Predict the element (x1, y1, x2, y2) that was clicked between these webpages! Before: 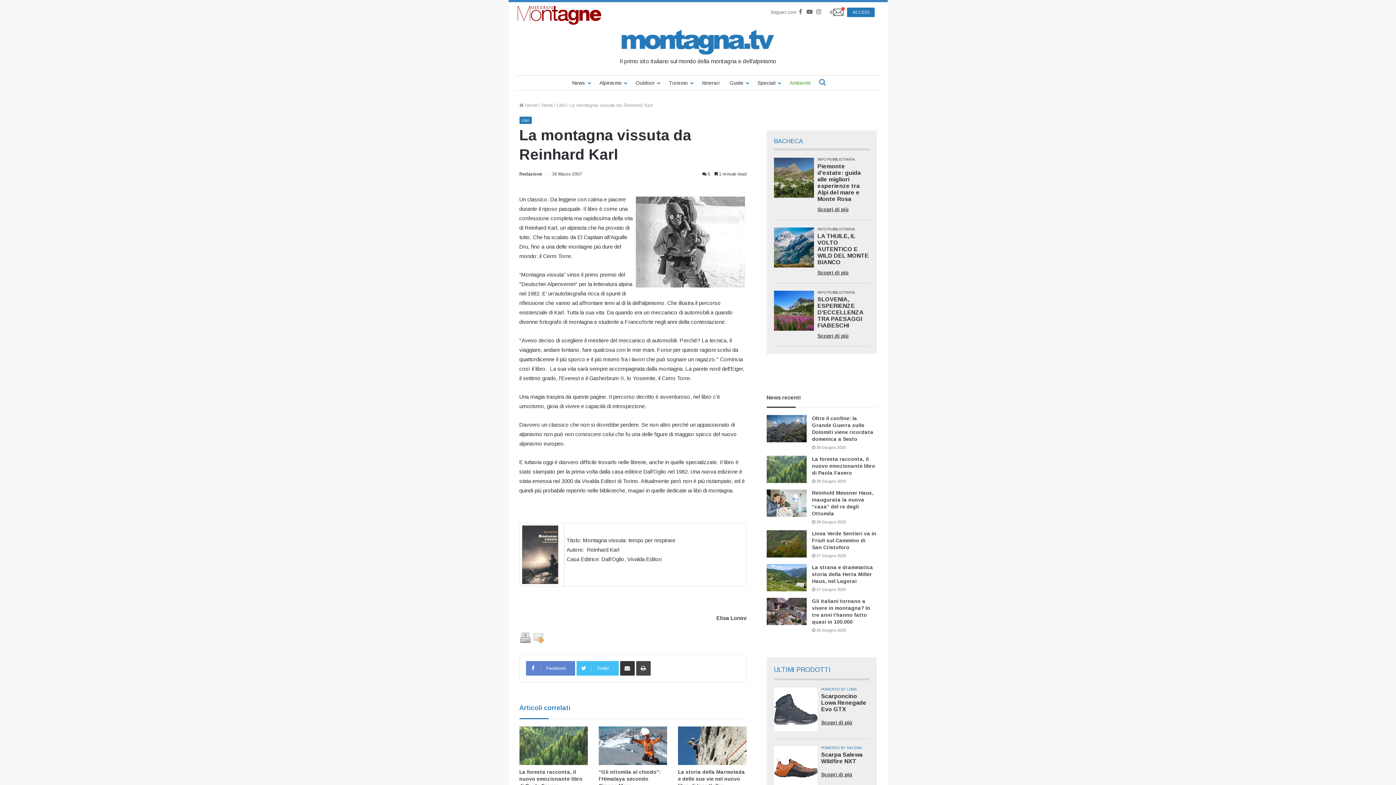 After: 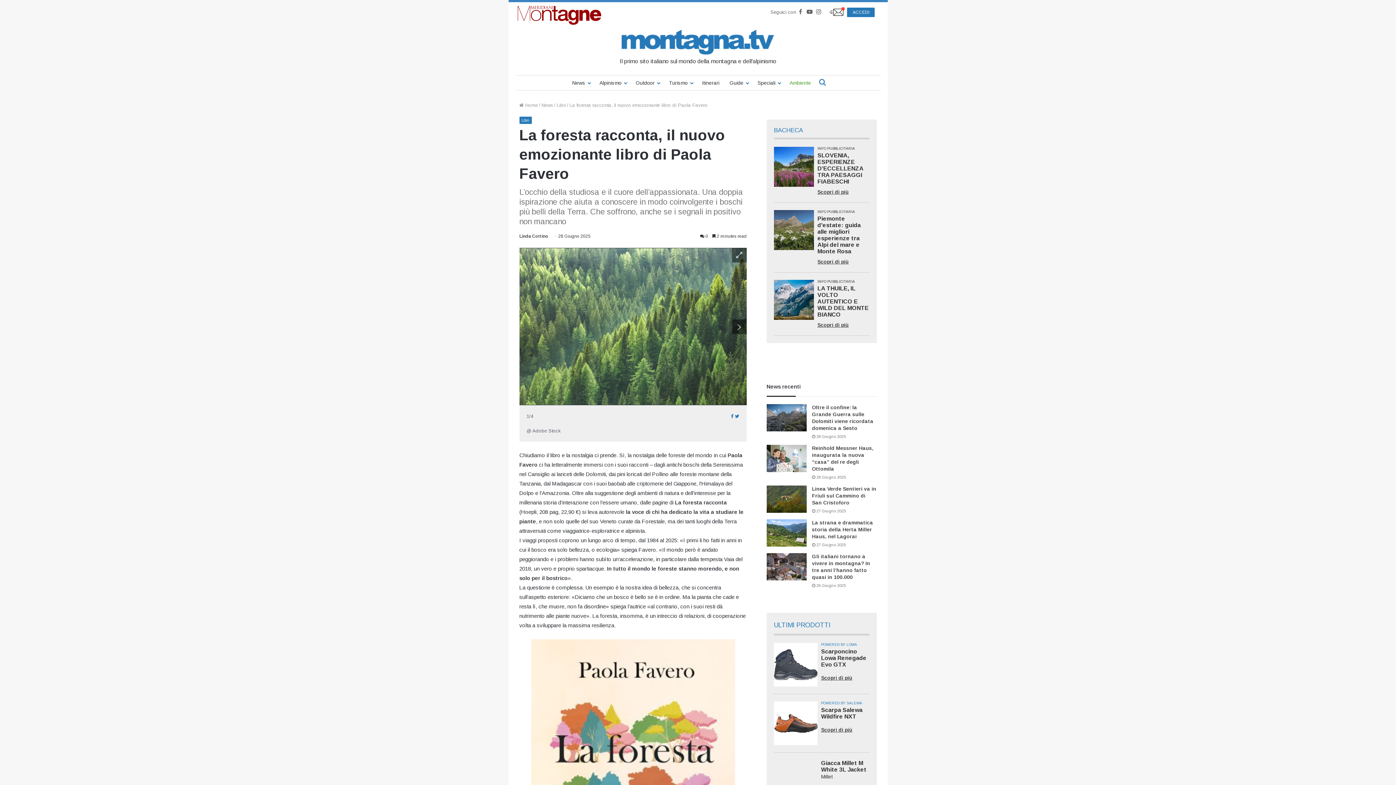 Action: bbox: (519, 769, 582, 788) label: La foresta racconta, il nuovo emozionante libro di Paola Favero